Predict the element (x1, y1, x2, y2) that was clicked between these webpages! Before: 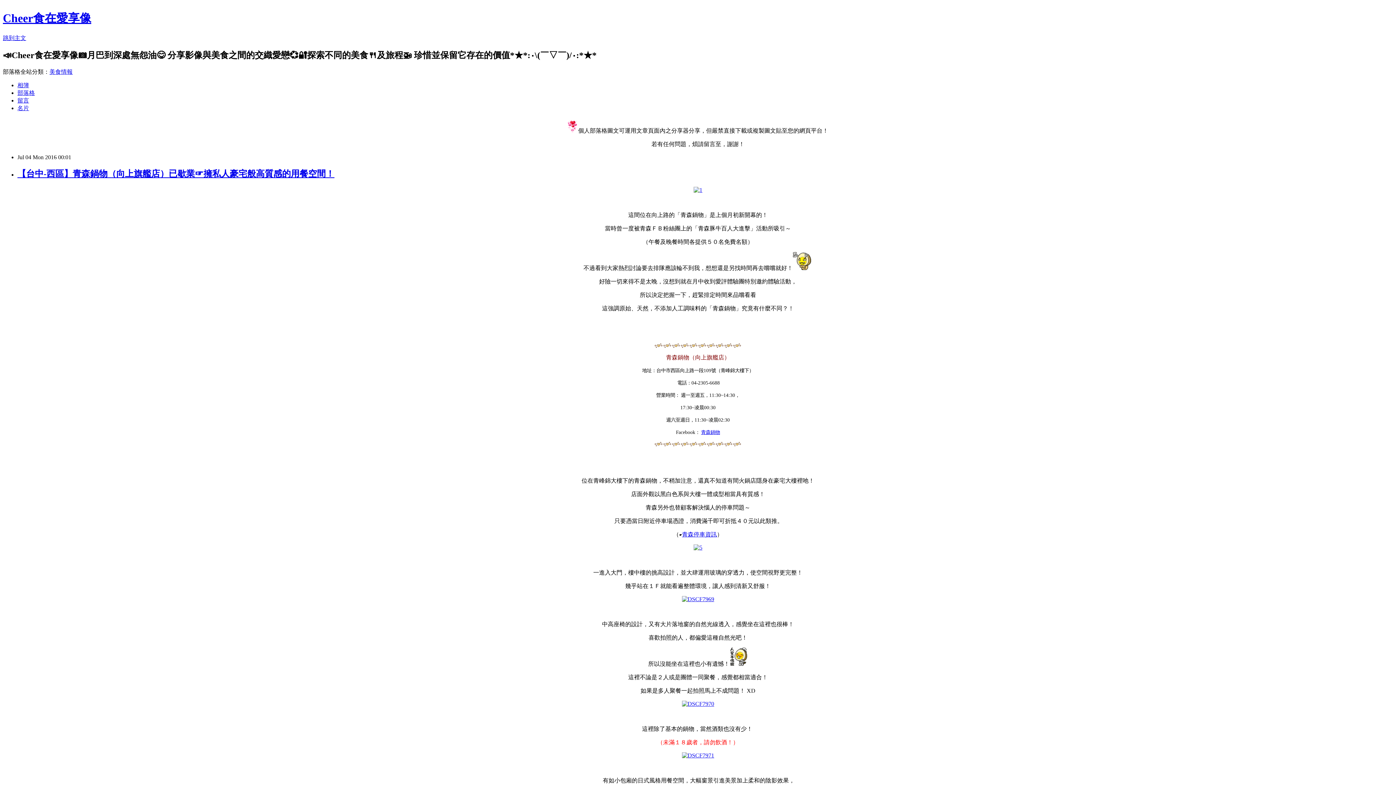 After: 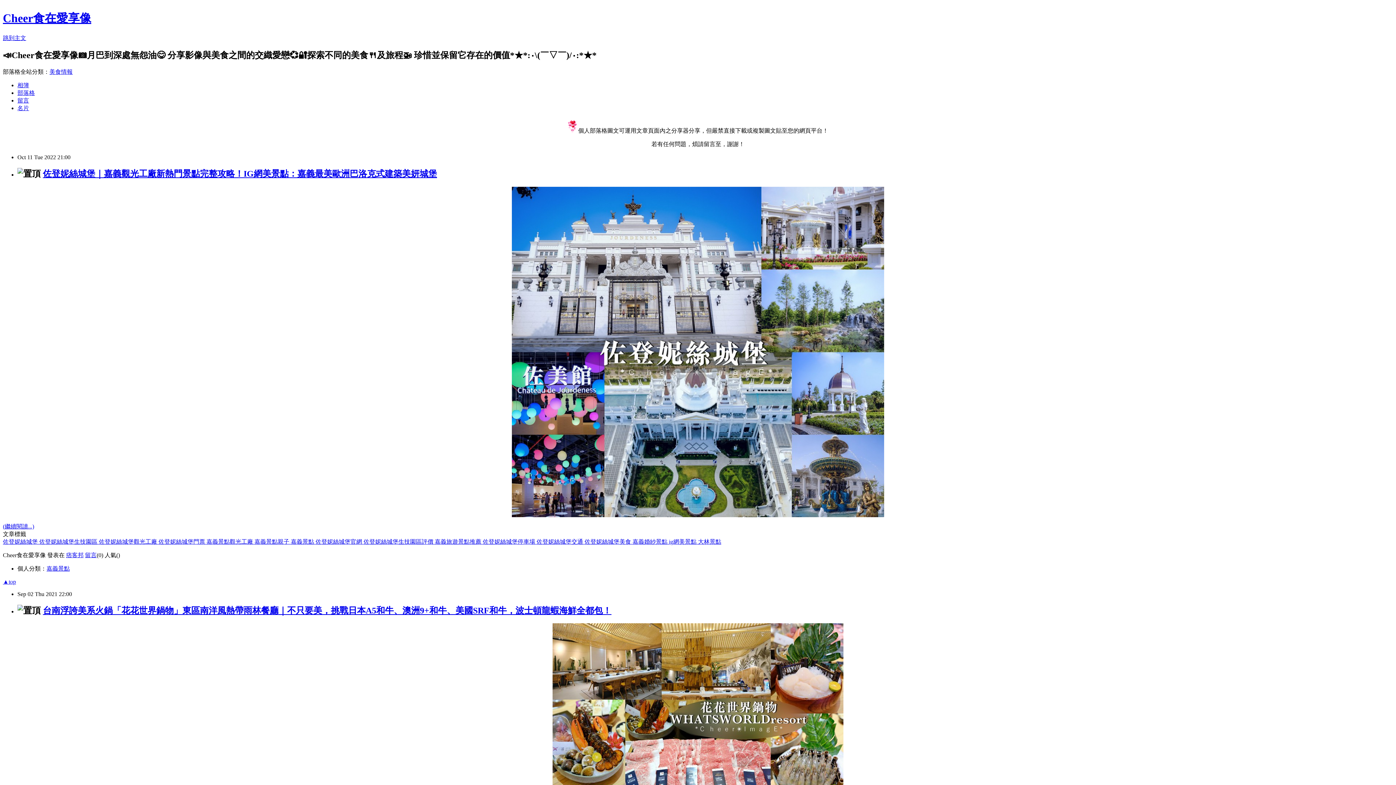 Action: label: Cheer食在愛享像 bbox: (2, 11, 91, 24)